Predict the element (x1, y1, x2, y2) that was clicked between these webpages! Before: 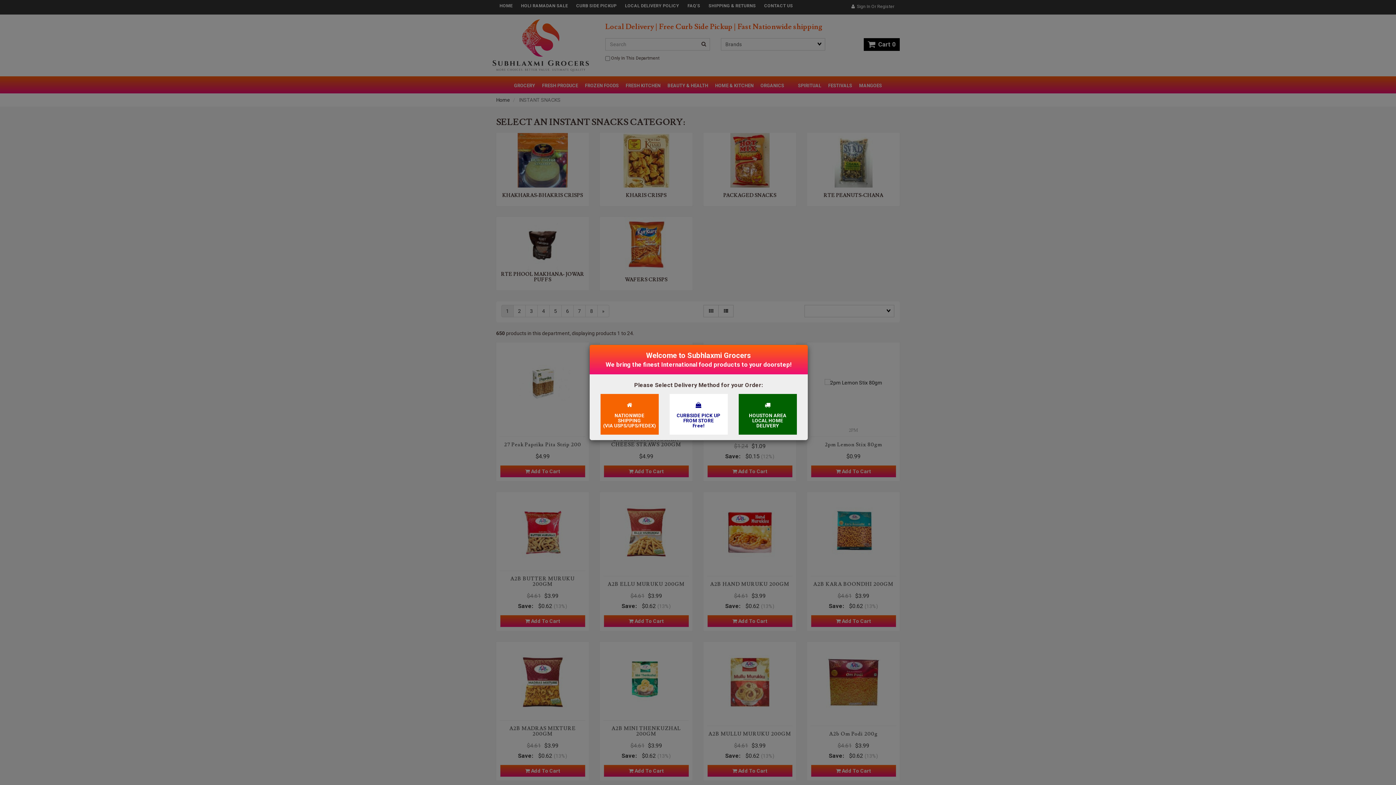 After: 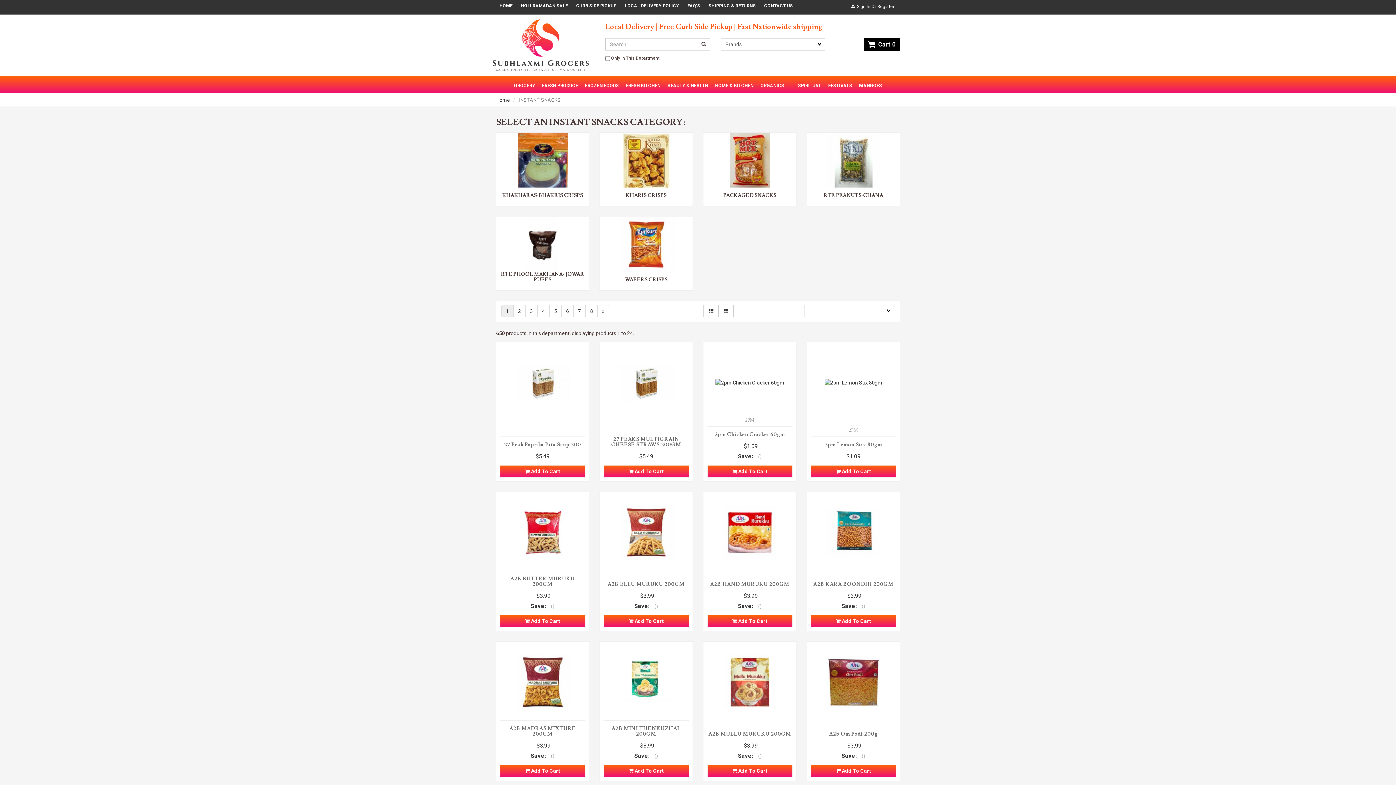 Action: label: HOUSTON AREA LOCAL HOME DELIVERY bbox: (733, 394, 802, 434)